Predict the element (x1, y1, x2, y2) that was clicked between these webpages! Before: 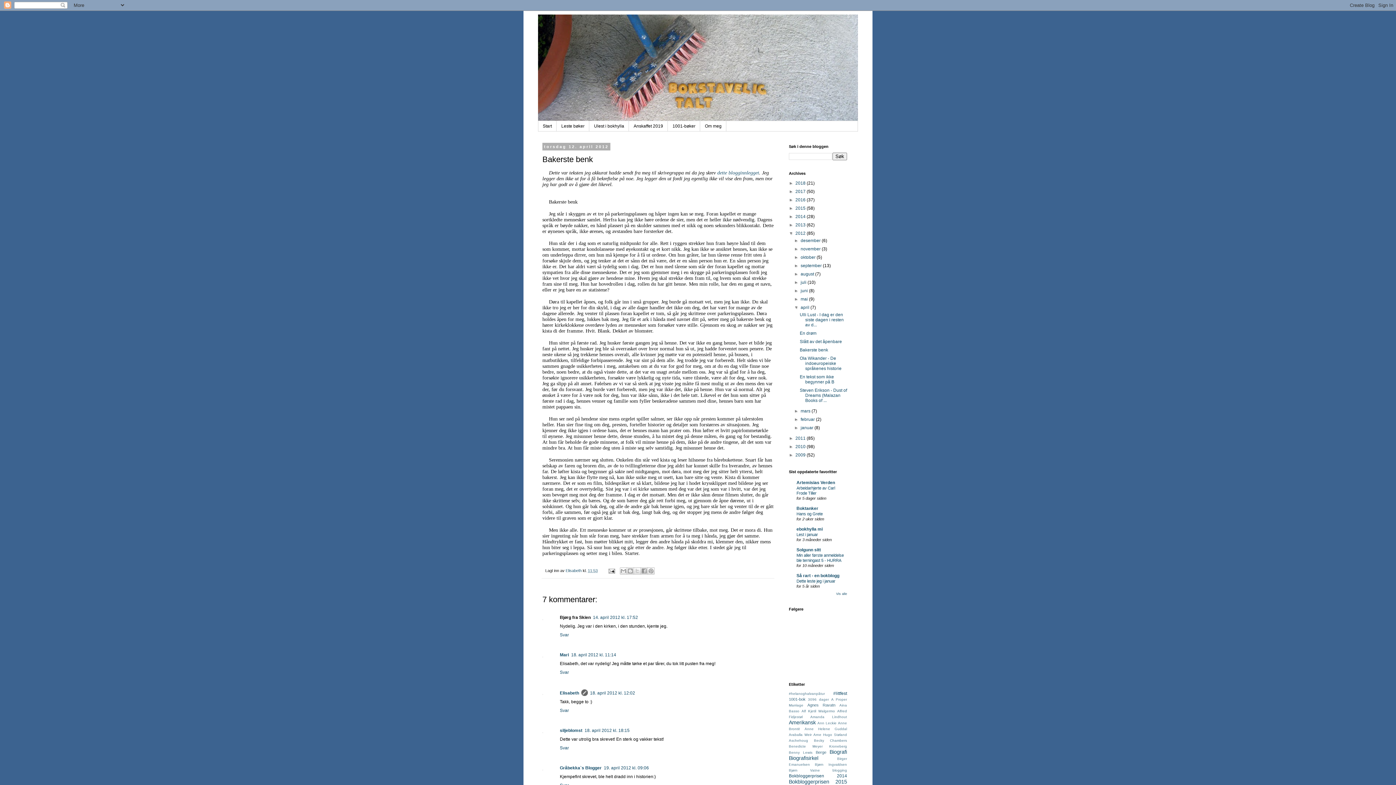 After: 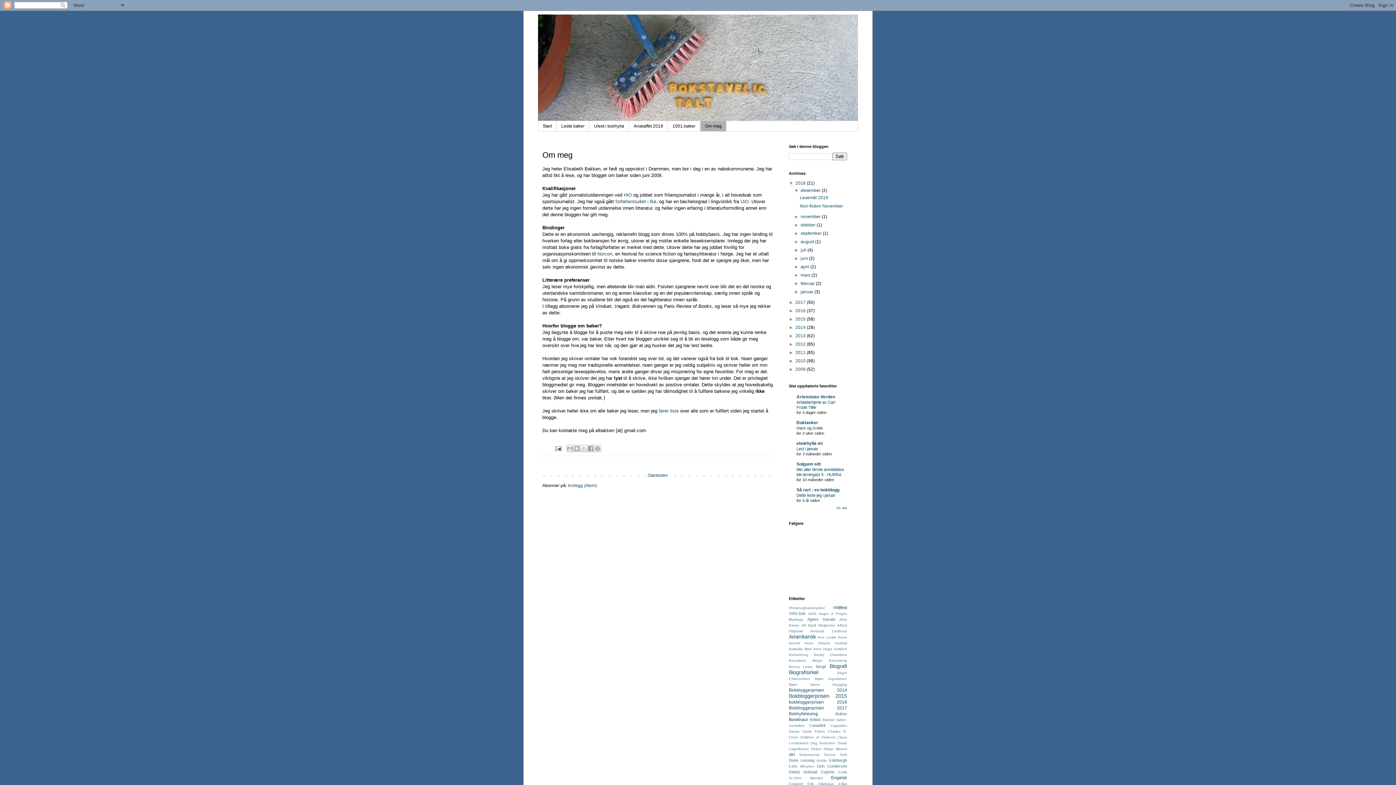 Action: bbox: (700, 121, 726, 131) label: Om meg